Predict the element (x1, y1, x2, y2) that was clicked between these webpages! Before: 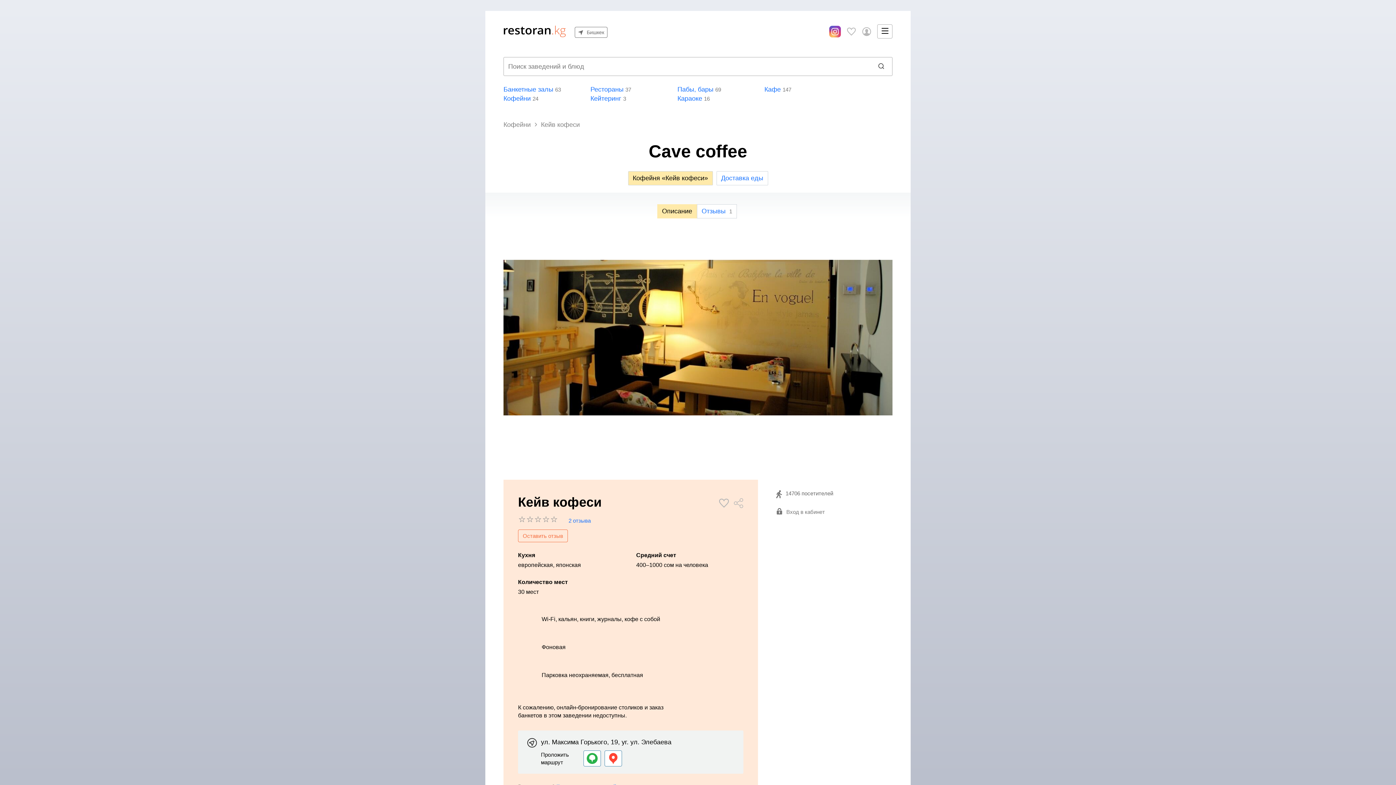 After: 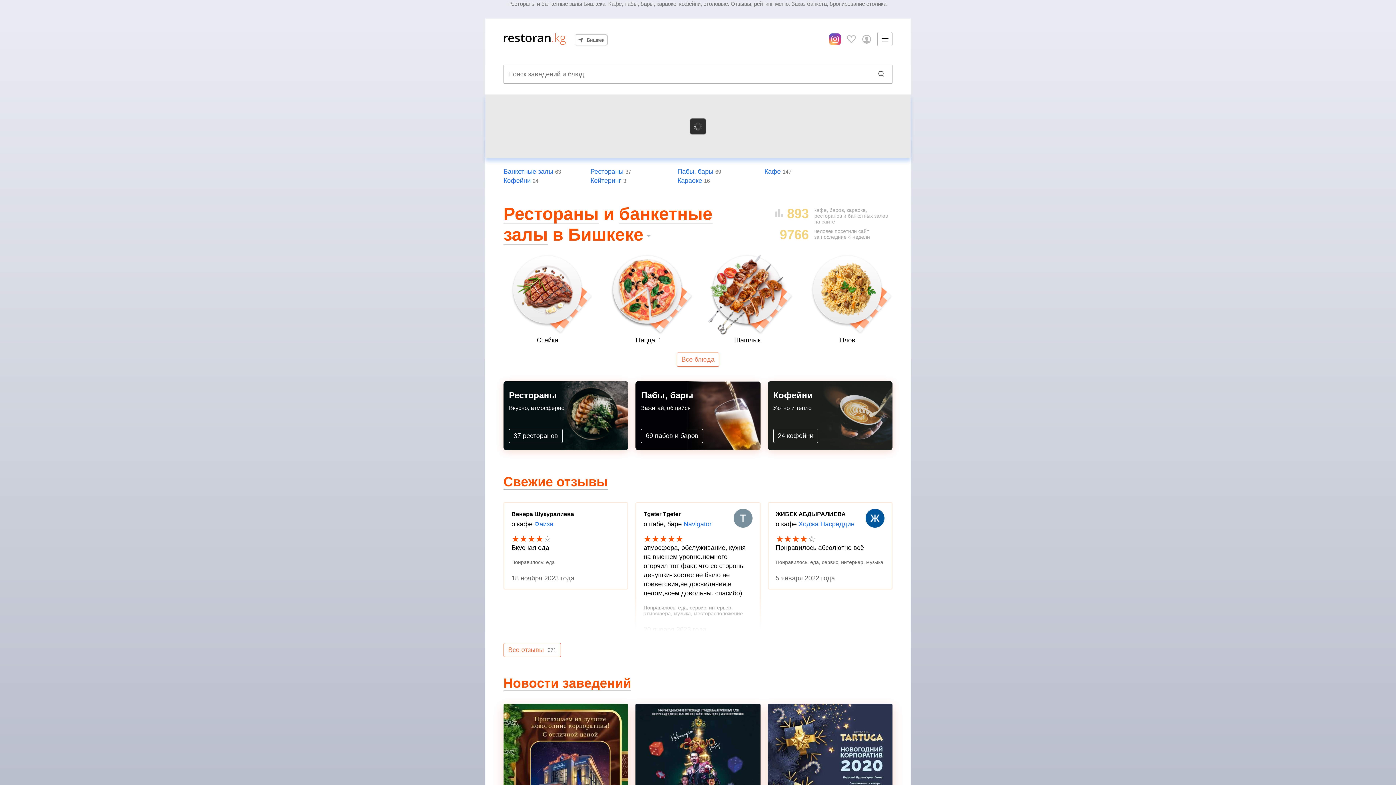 Action: label: На главную bbox: (500, 22, 569, 40)